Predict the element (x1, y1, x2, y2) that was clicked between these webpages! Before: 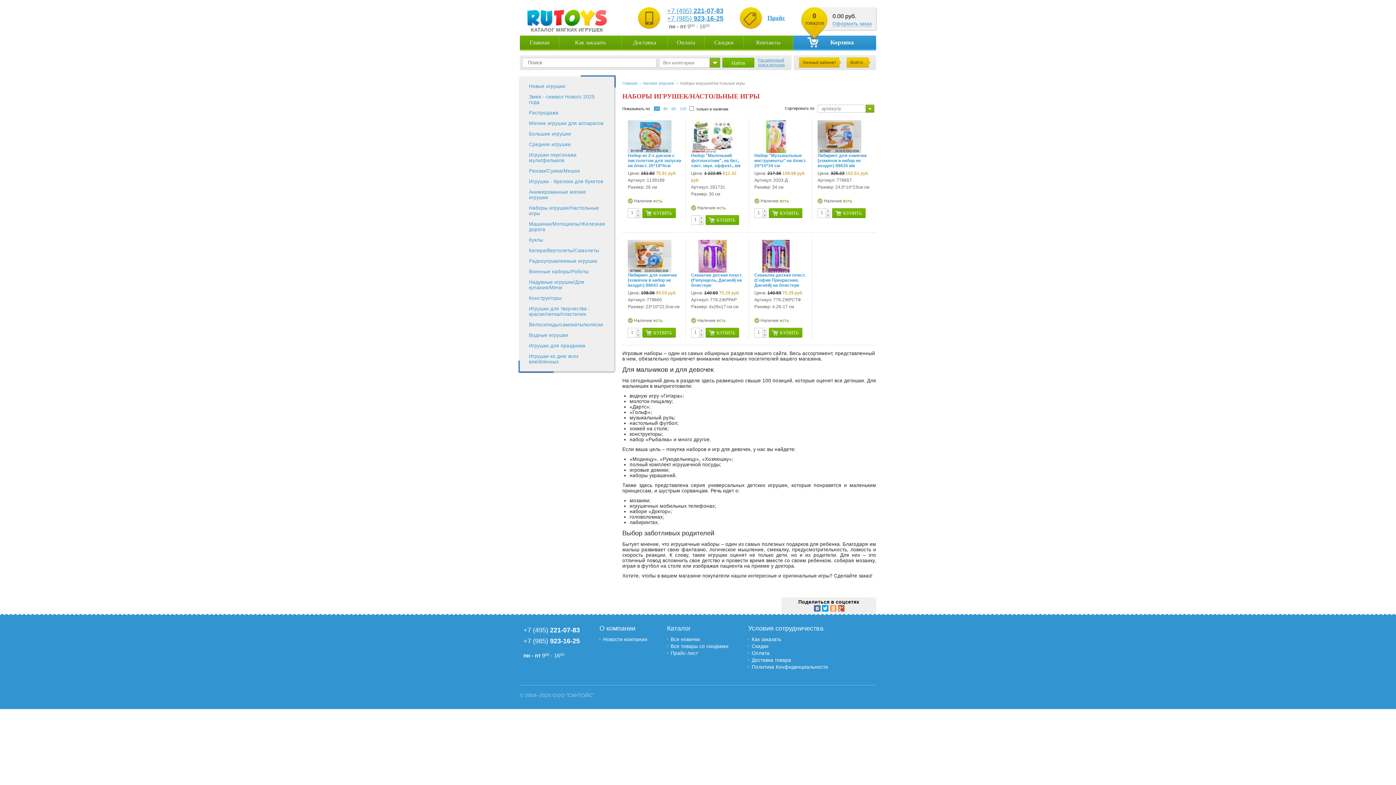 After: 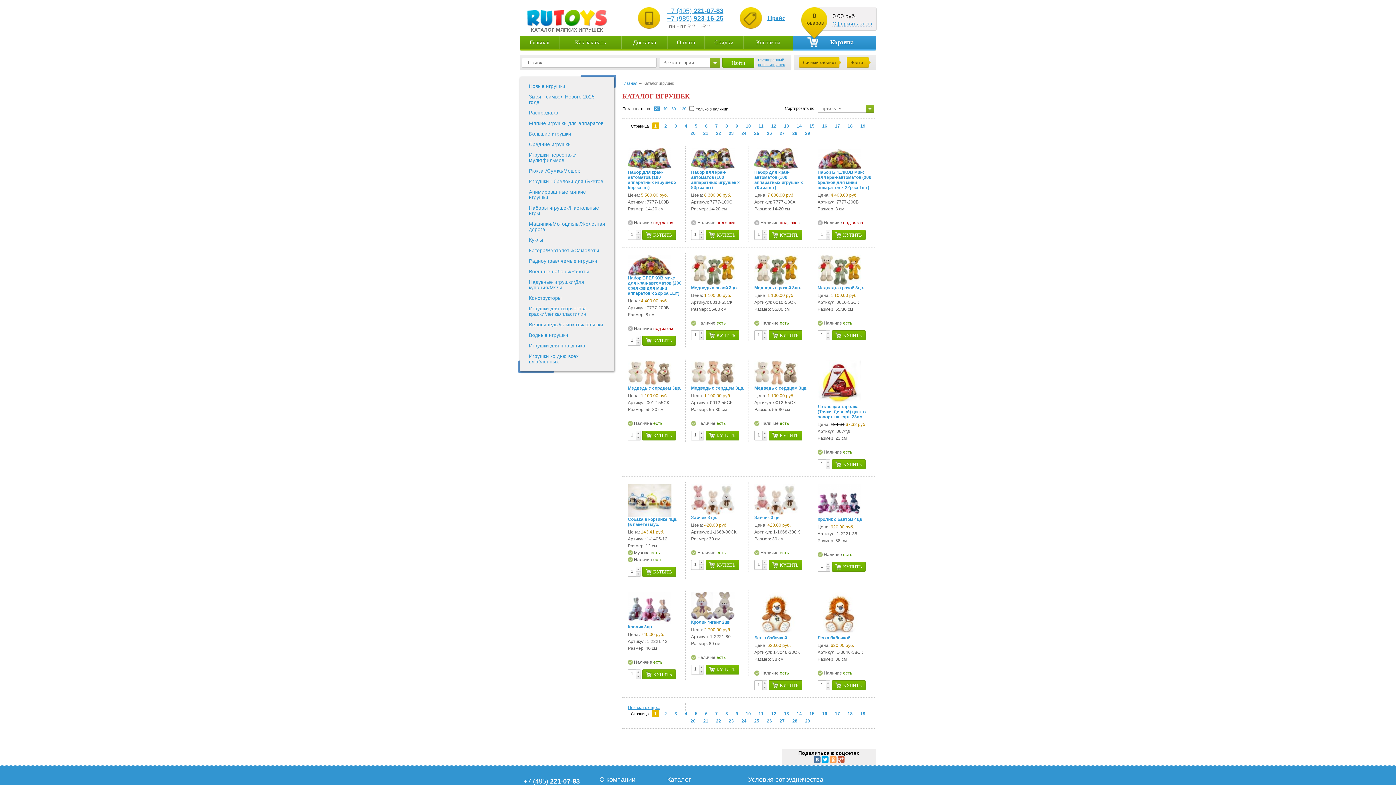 Action: label: Каталог игрушек bbox: (643, 81, 674, 85)